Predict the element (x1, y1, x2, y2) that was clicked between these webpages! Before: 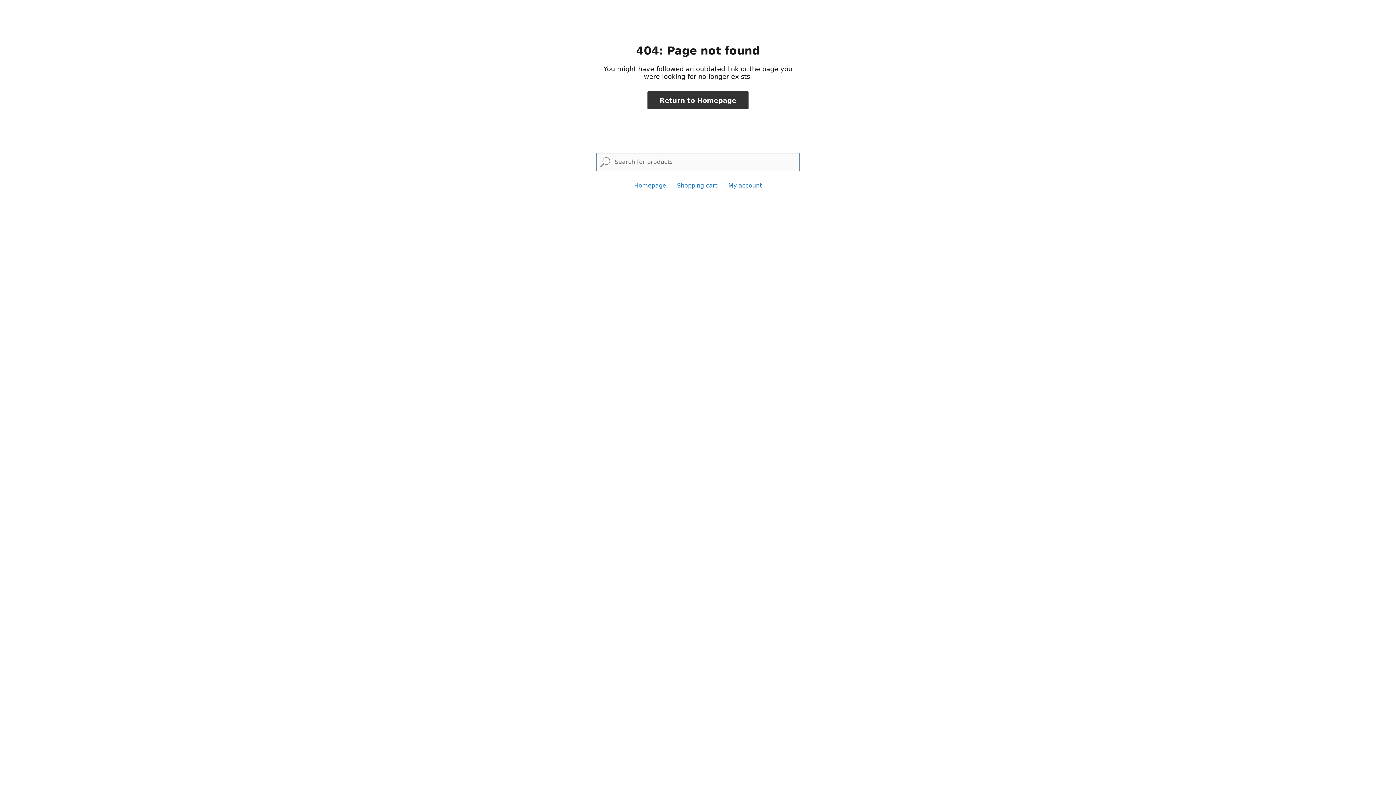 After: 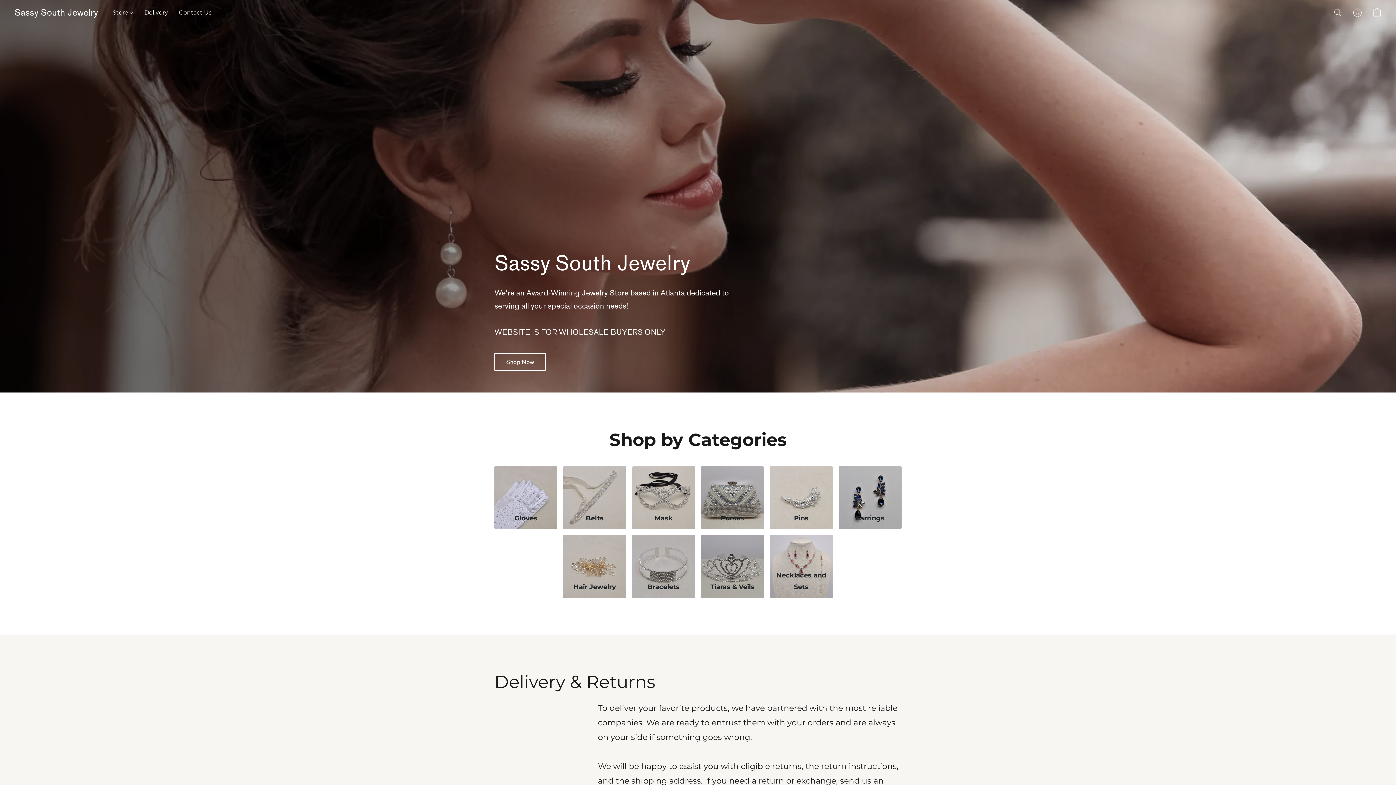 Action: label: Return to Homepage bbox: (647, 91, 748, 109)